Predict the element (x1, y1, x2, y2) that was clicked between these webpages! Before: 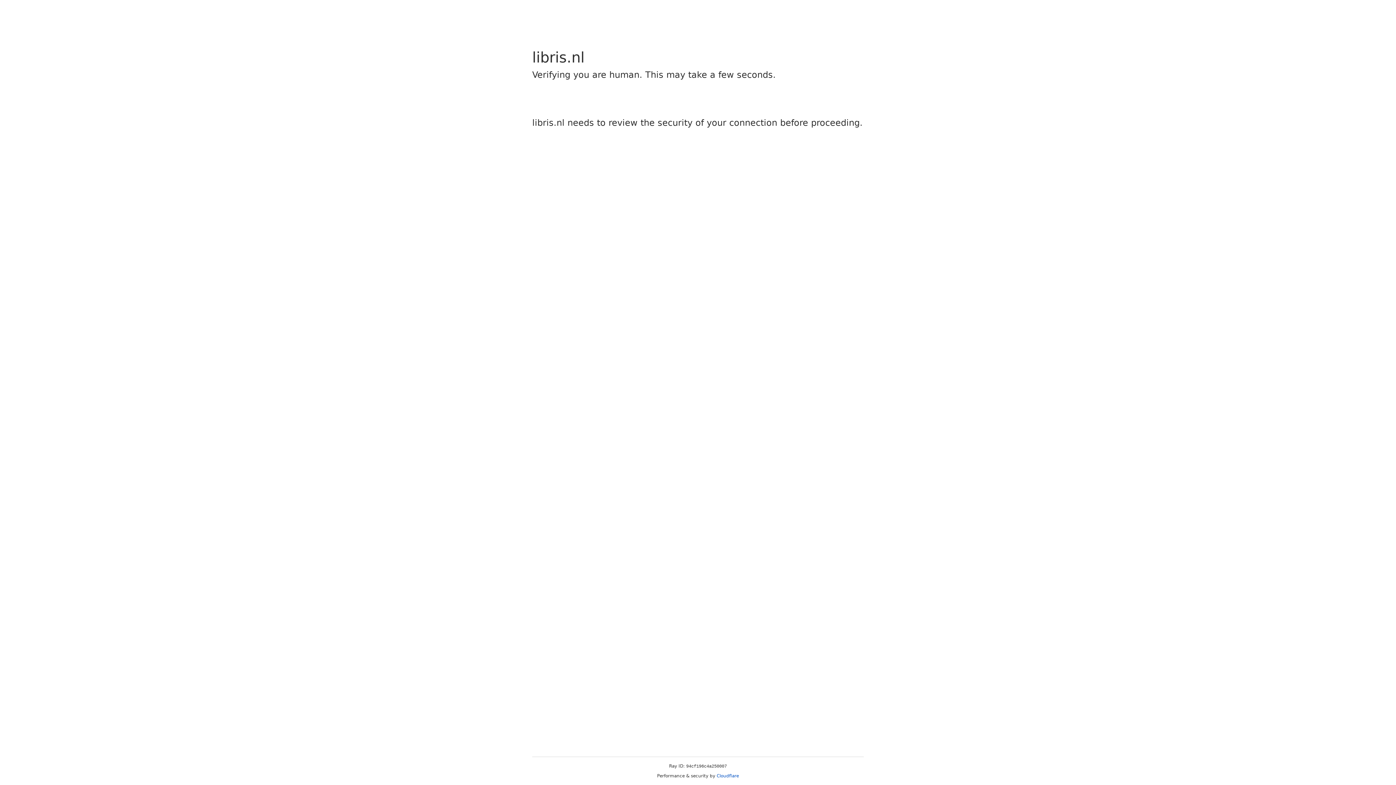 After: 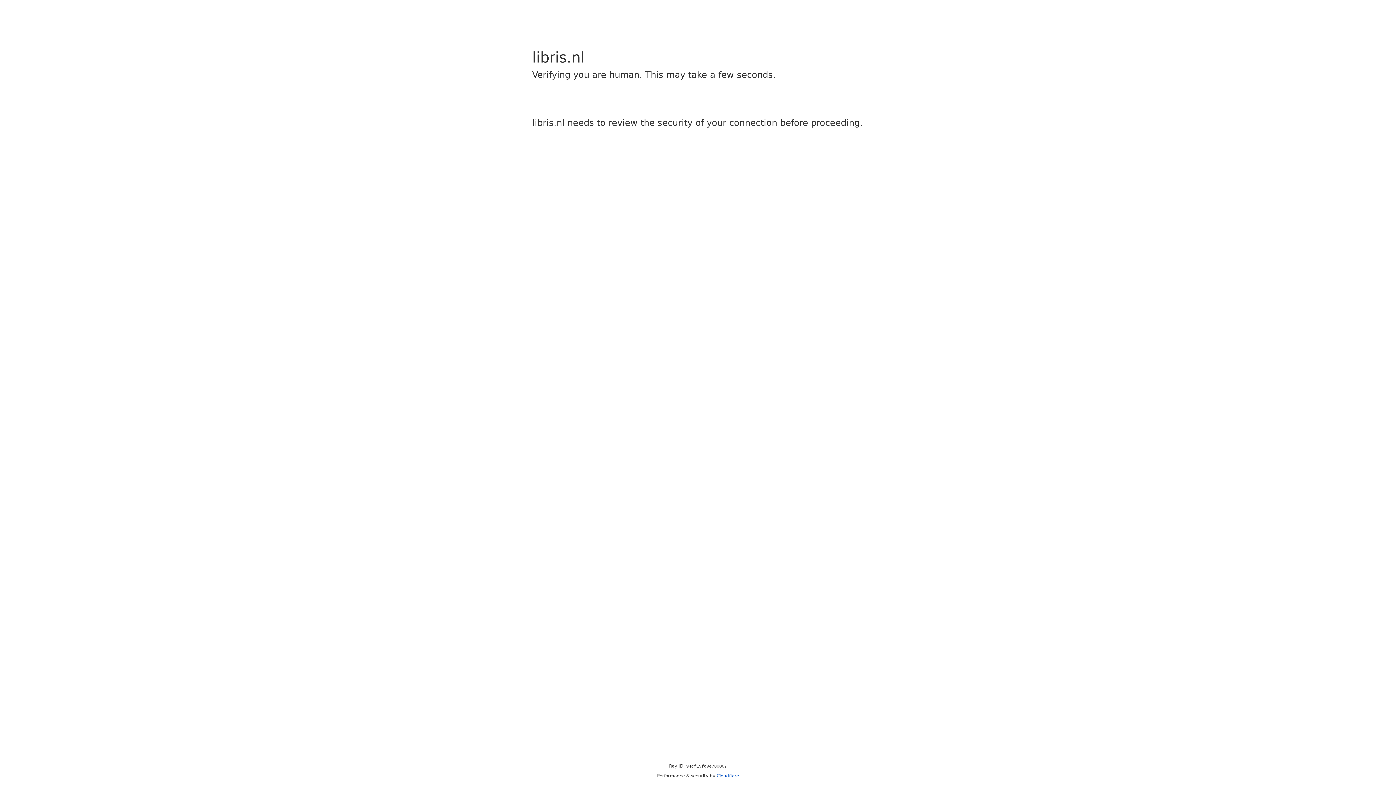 Action: bbox: (716, 773, 739, 778) label: Cloudflare